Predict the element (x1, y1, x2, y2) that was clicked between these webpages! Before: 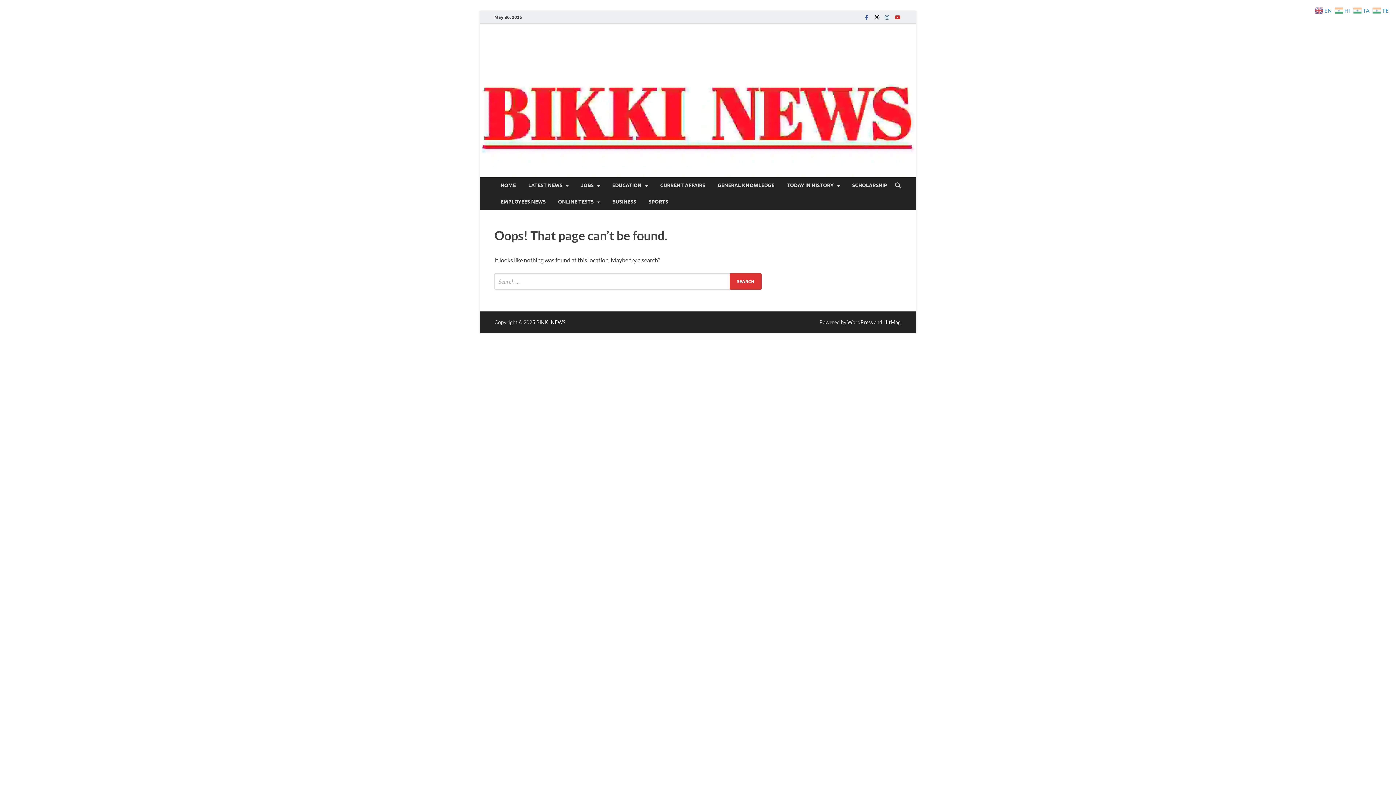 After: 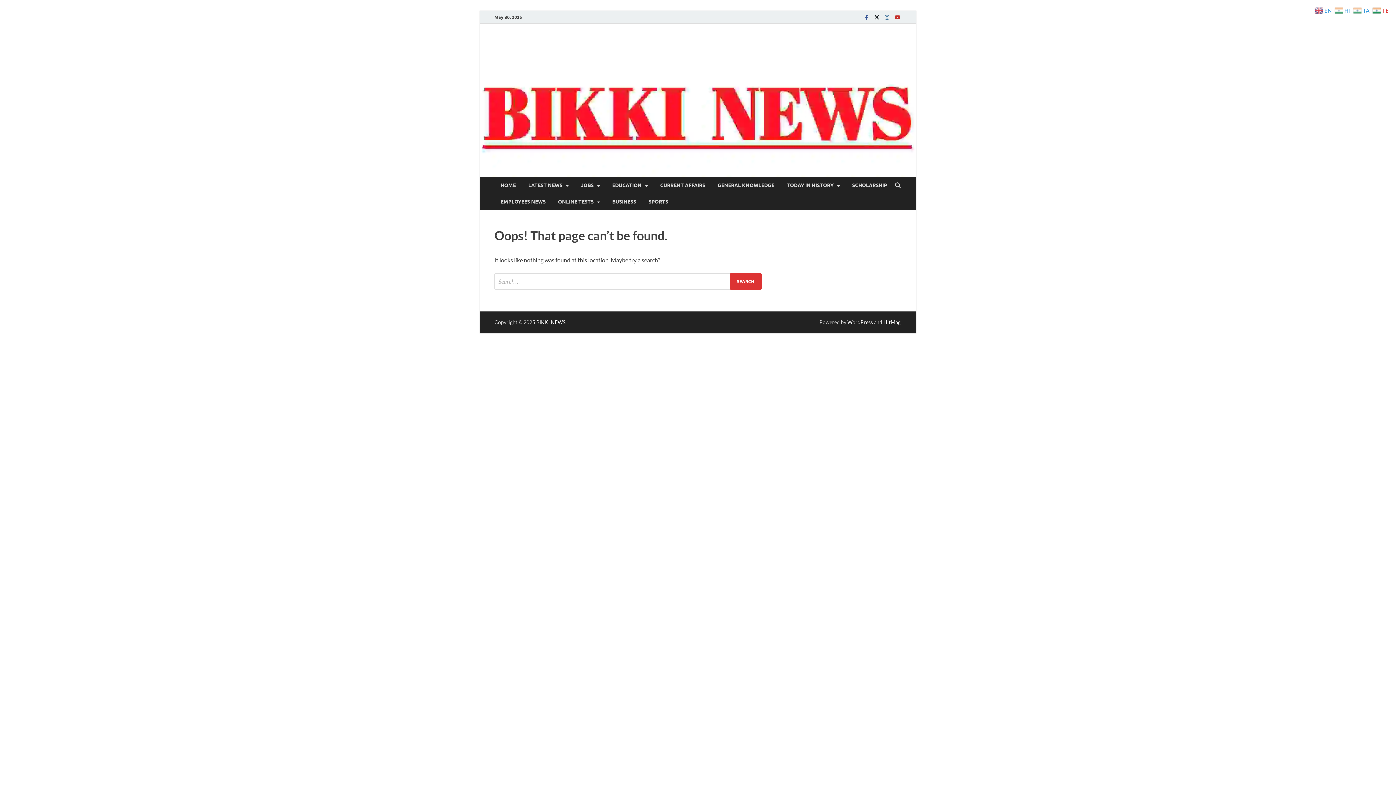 Action: bbox: (1372, 6, 1390, 13) label:  TE